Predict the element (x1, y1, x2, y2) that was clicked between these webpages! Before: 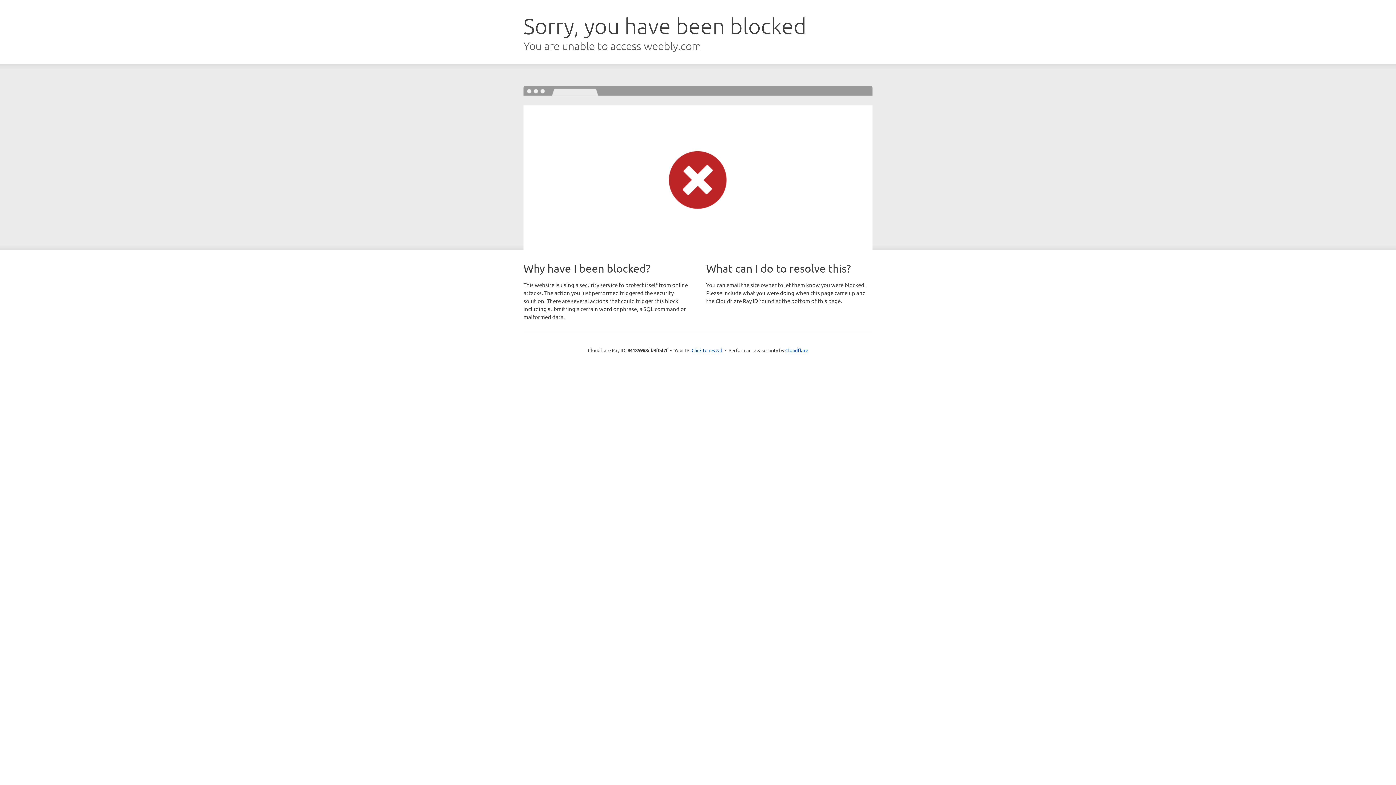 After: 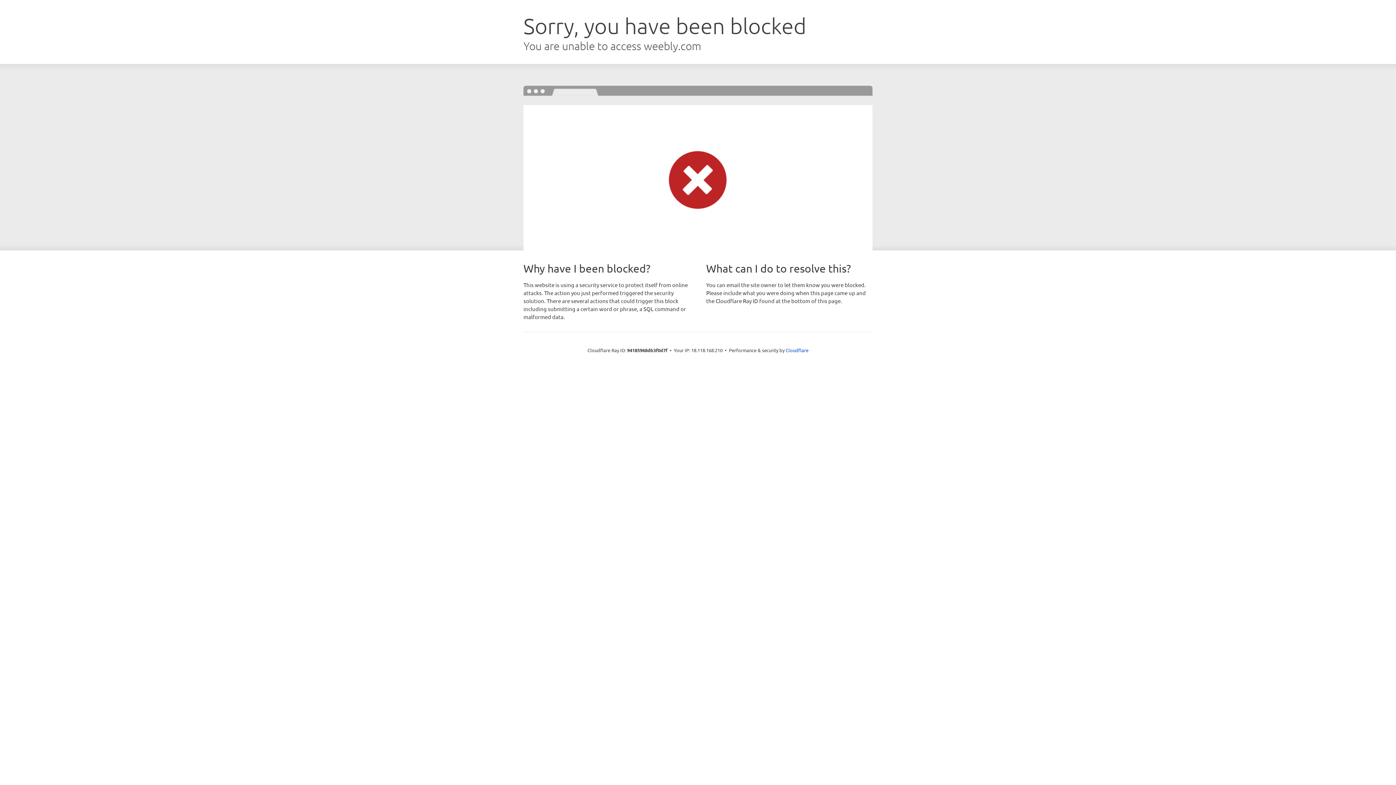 Action: bbox: (691, 346, 722, 353) label: Click to reveal